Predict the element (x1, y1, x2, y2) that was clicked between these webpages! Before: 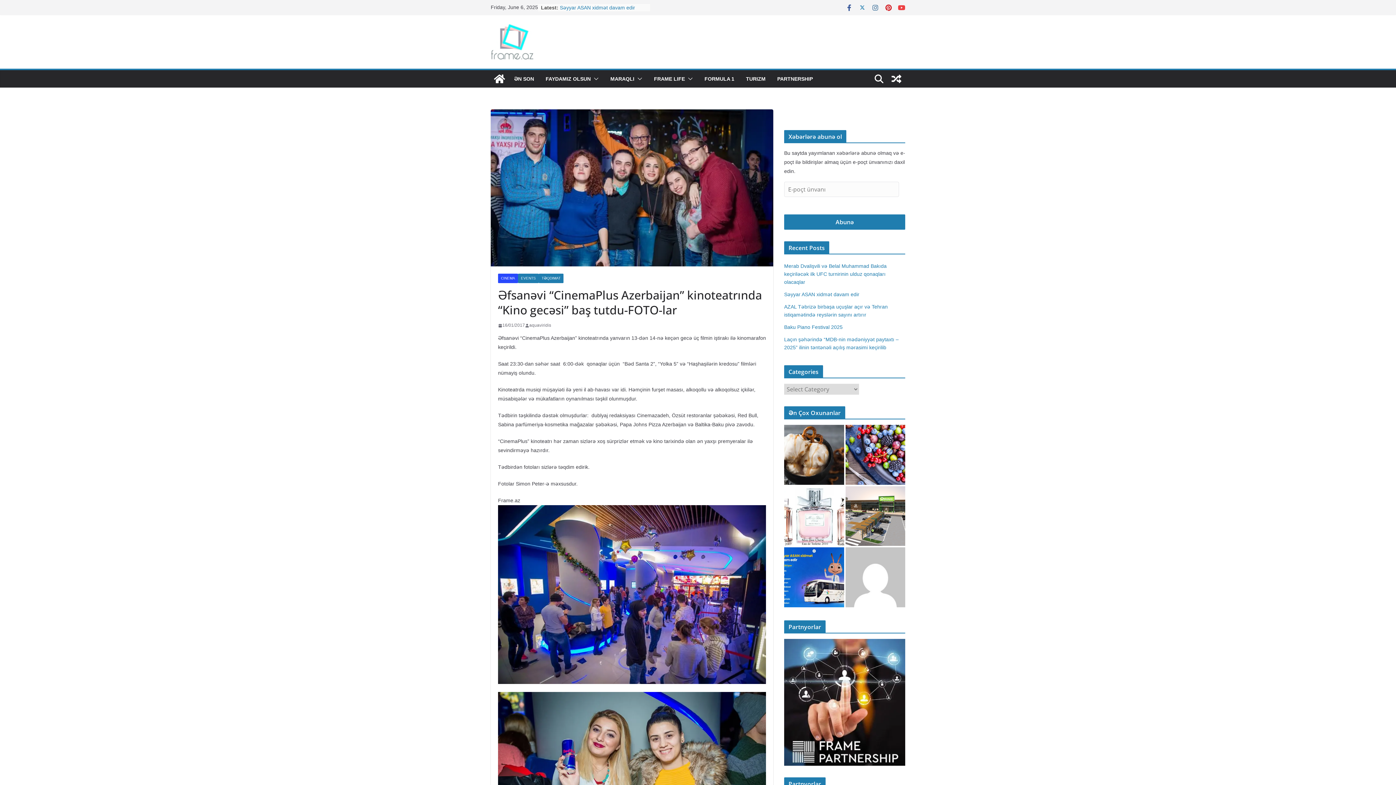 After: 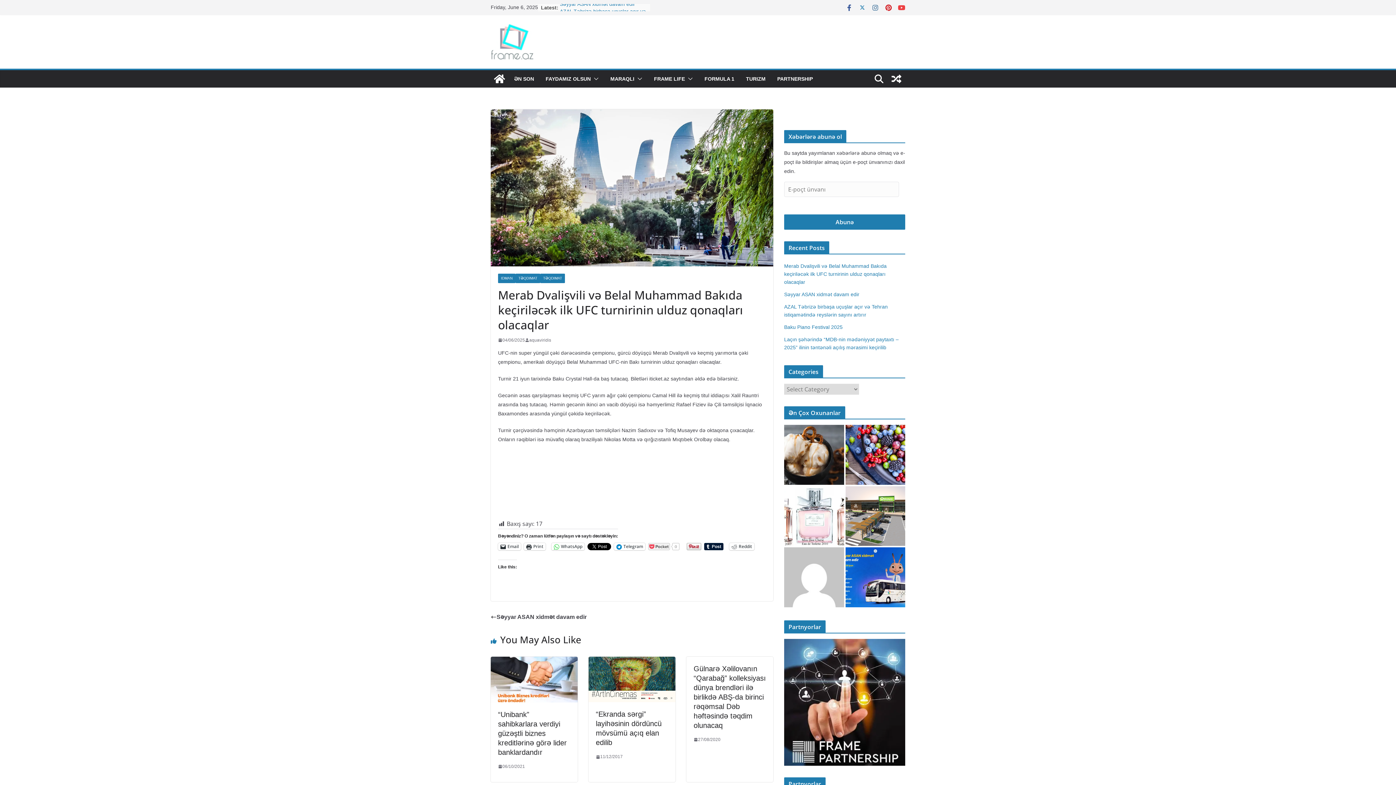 Action: bbox: (784, 263, 886, 285) label: Merab Dvalişvili və Belal Muhammad Bakıda keçiriləcək ilk UFC turnirinin ulduz qonaqları olacaqlar